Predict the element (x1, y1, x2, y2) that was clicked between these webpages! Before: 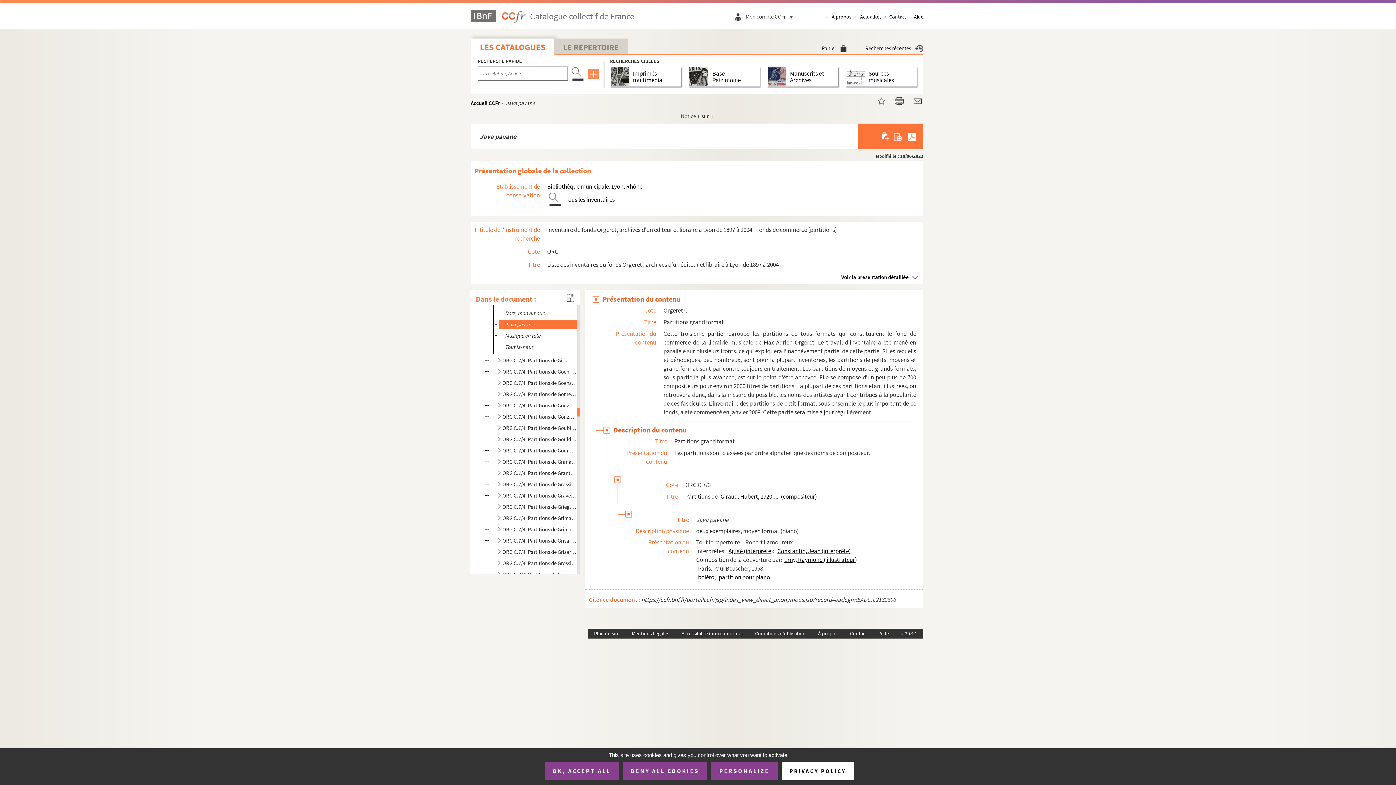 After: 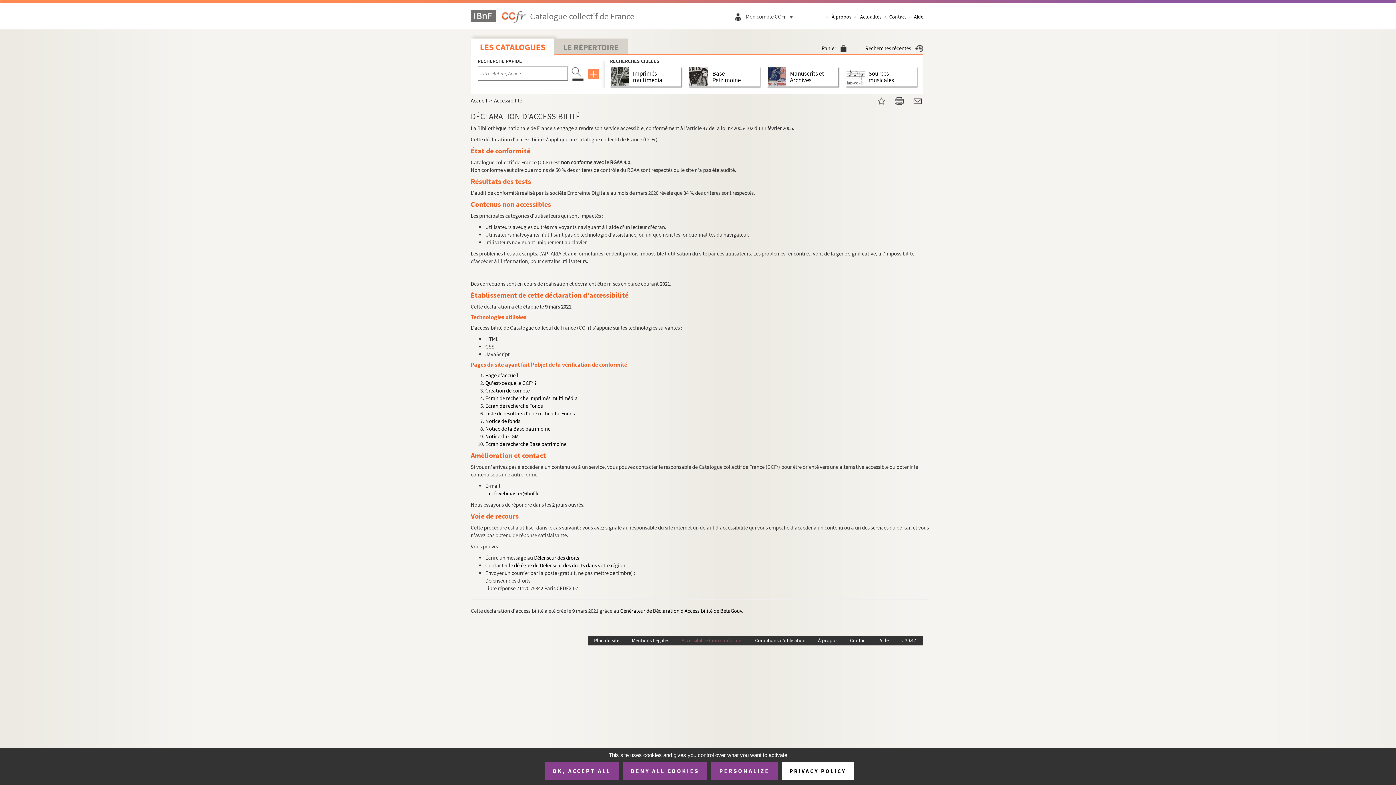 Action: label: Accessibilité (non conforme) bbox: (675, 629, 749, 638)